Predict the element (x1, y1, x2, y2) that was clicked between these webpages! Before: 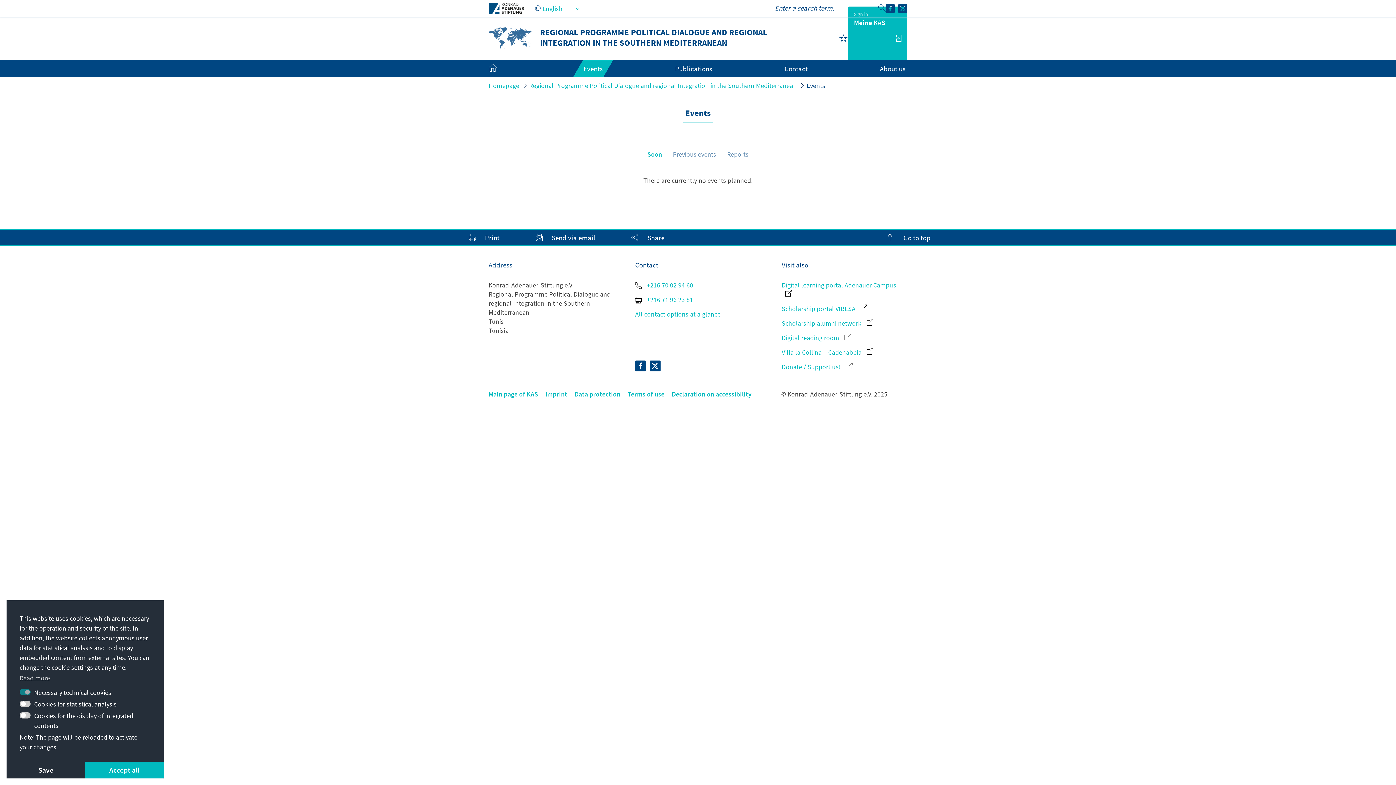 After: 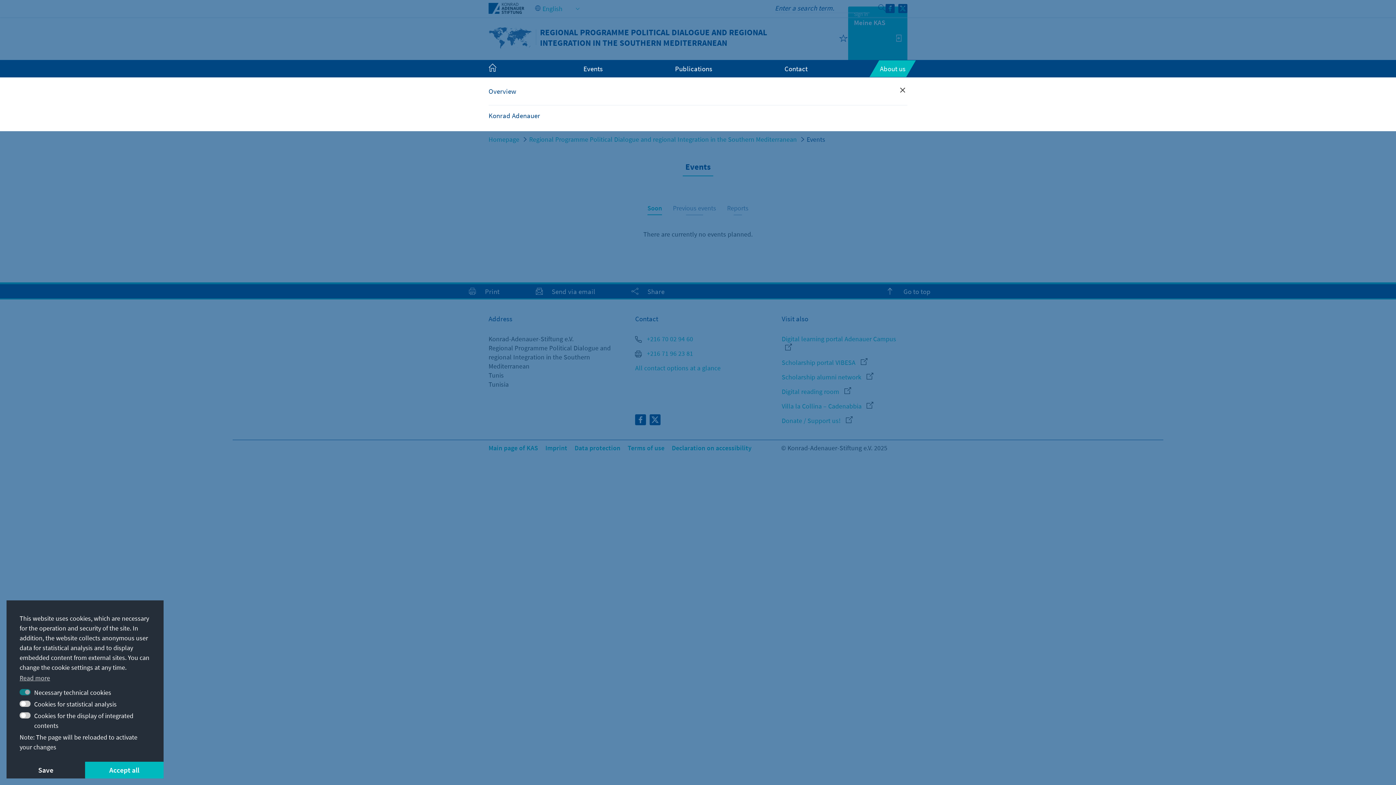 Action: bbox: (880, 64, 905, 73) label: About us